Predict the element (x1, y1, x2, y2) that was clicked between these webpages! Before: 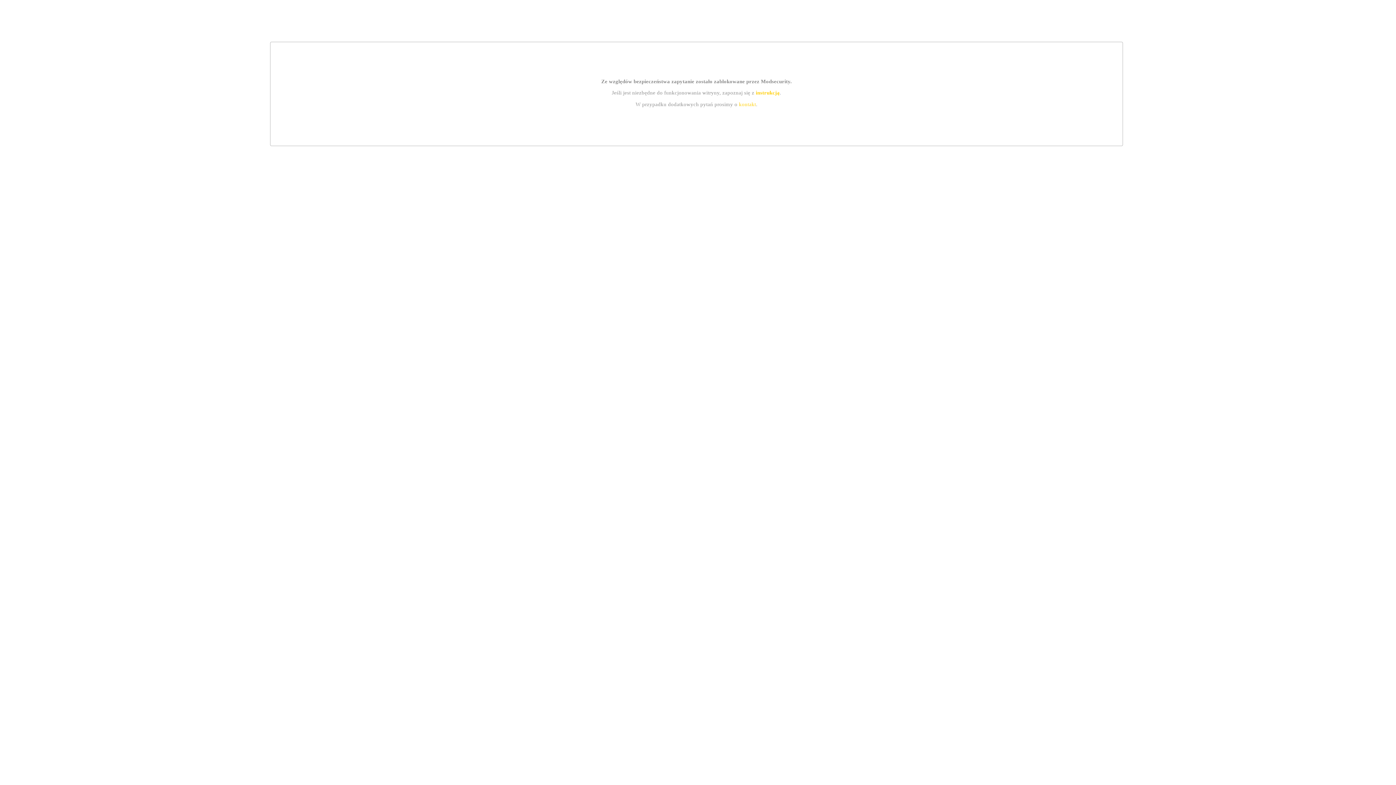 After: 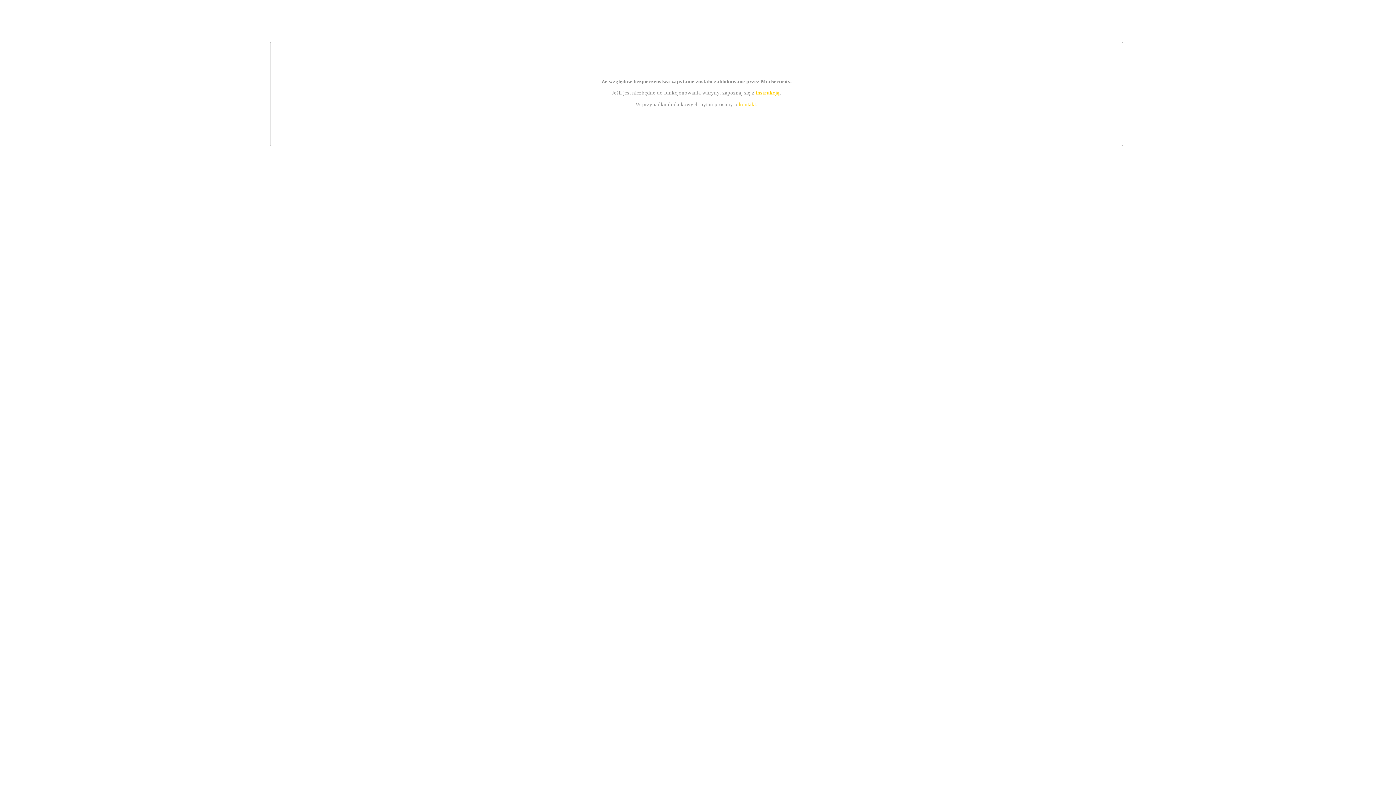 Action: label: instrukcją bbox: (755, 89, 779, 95)